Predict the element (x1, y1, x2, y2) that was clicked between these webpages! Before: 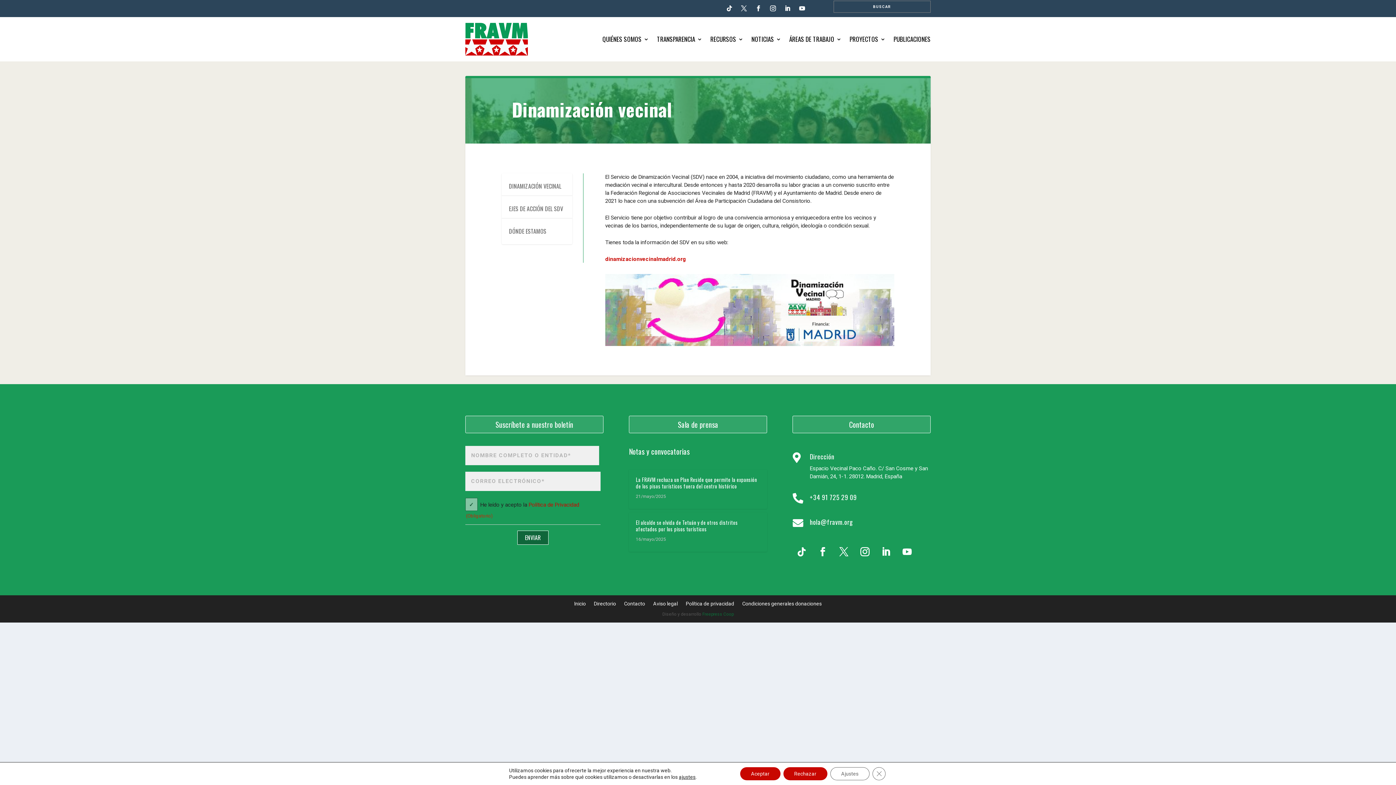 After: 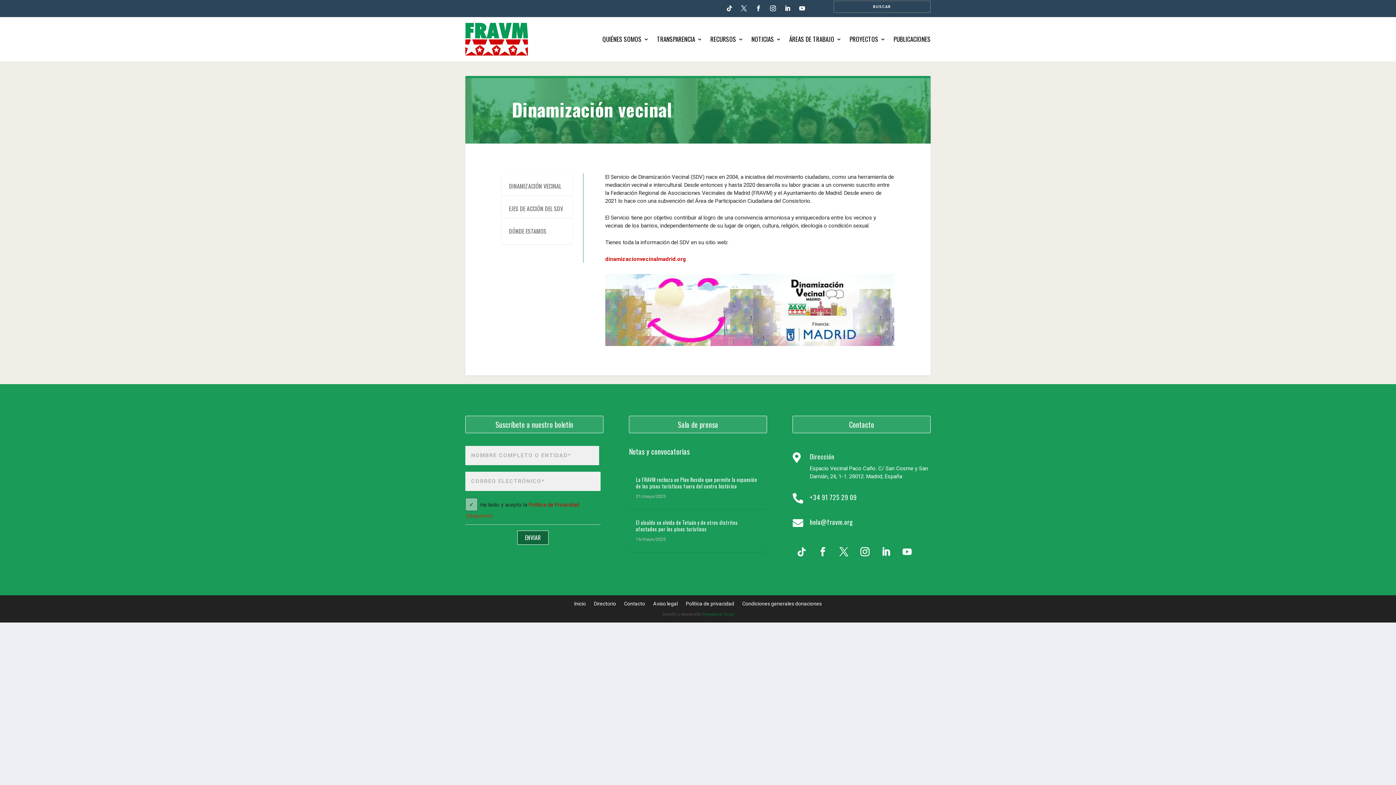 Action: bbox: (783, 767, 827, 780) label: Rechazar